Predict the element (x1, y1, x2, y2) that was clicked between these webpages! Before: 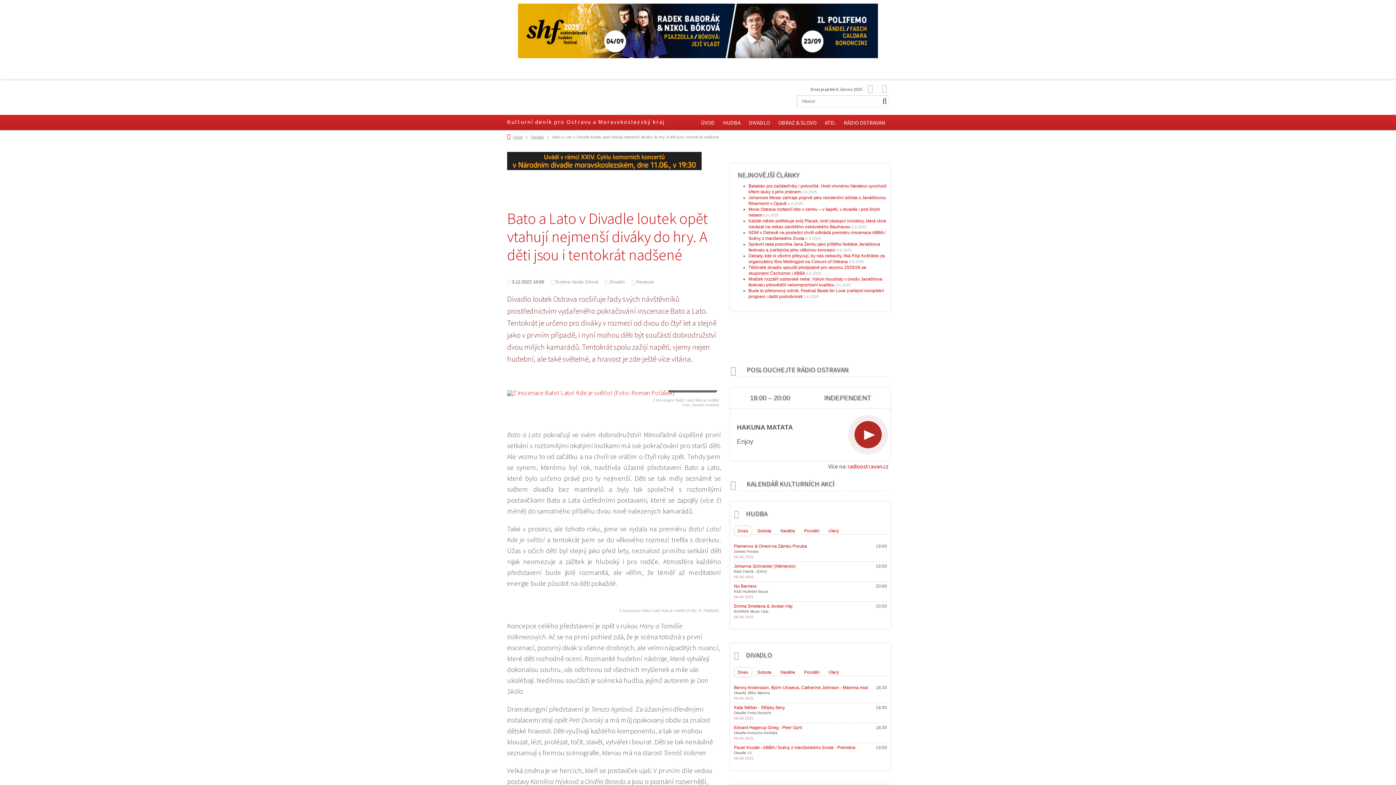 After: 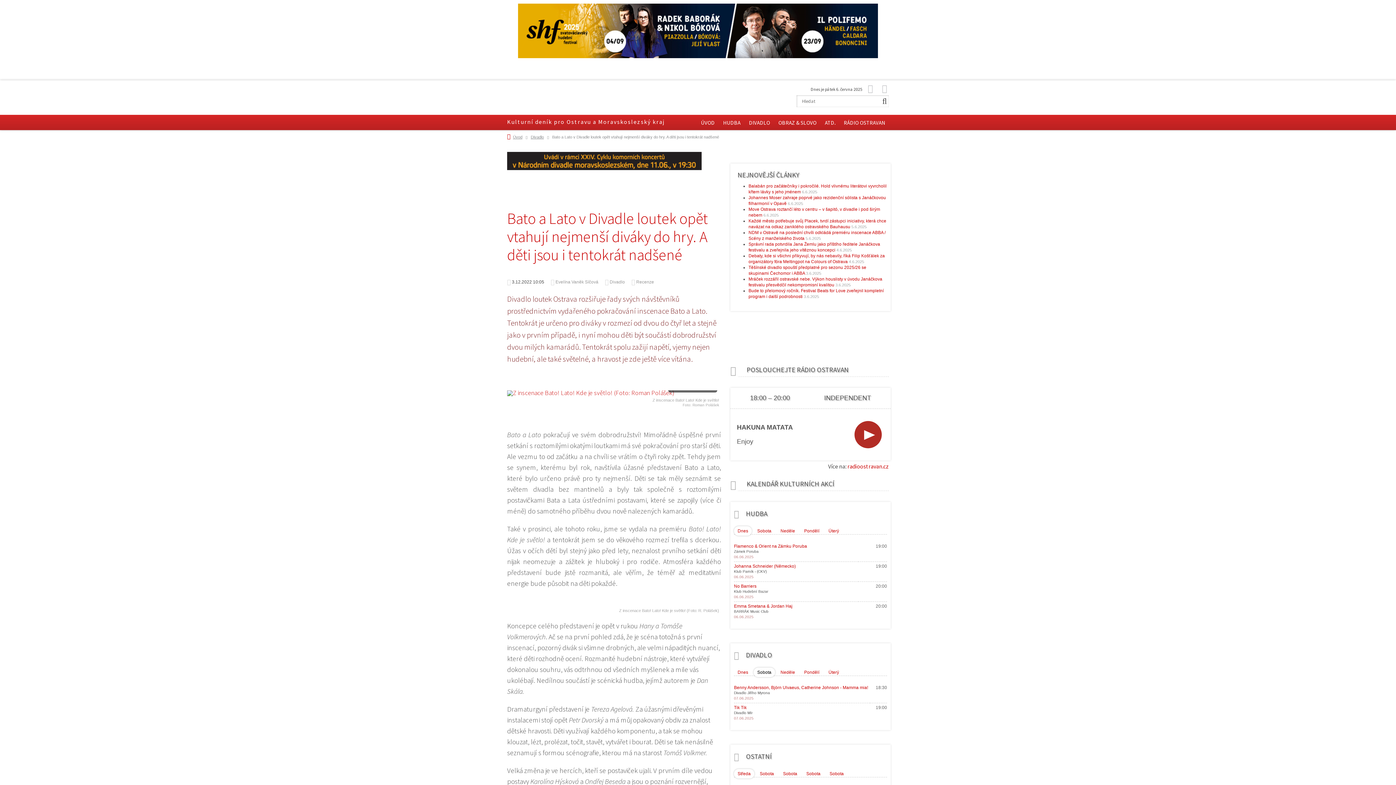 Action: label: Sobota bbox: (753, 668, 775, 677)